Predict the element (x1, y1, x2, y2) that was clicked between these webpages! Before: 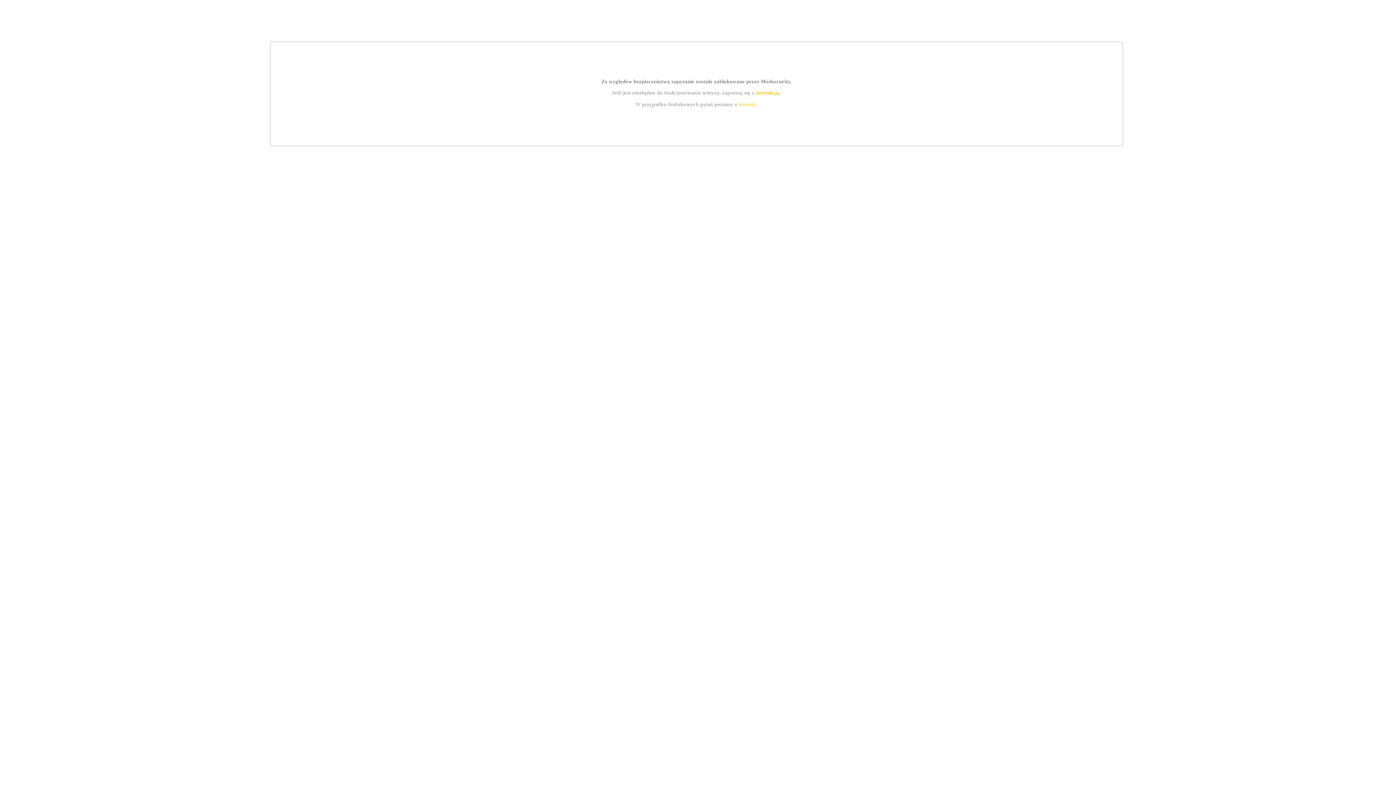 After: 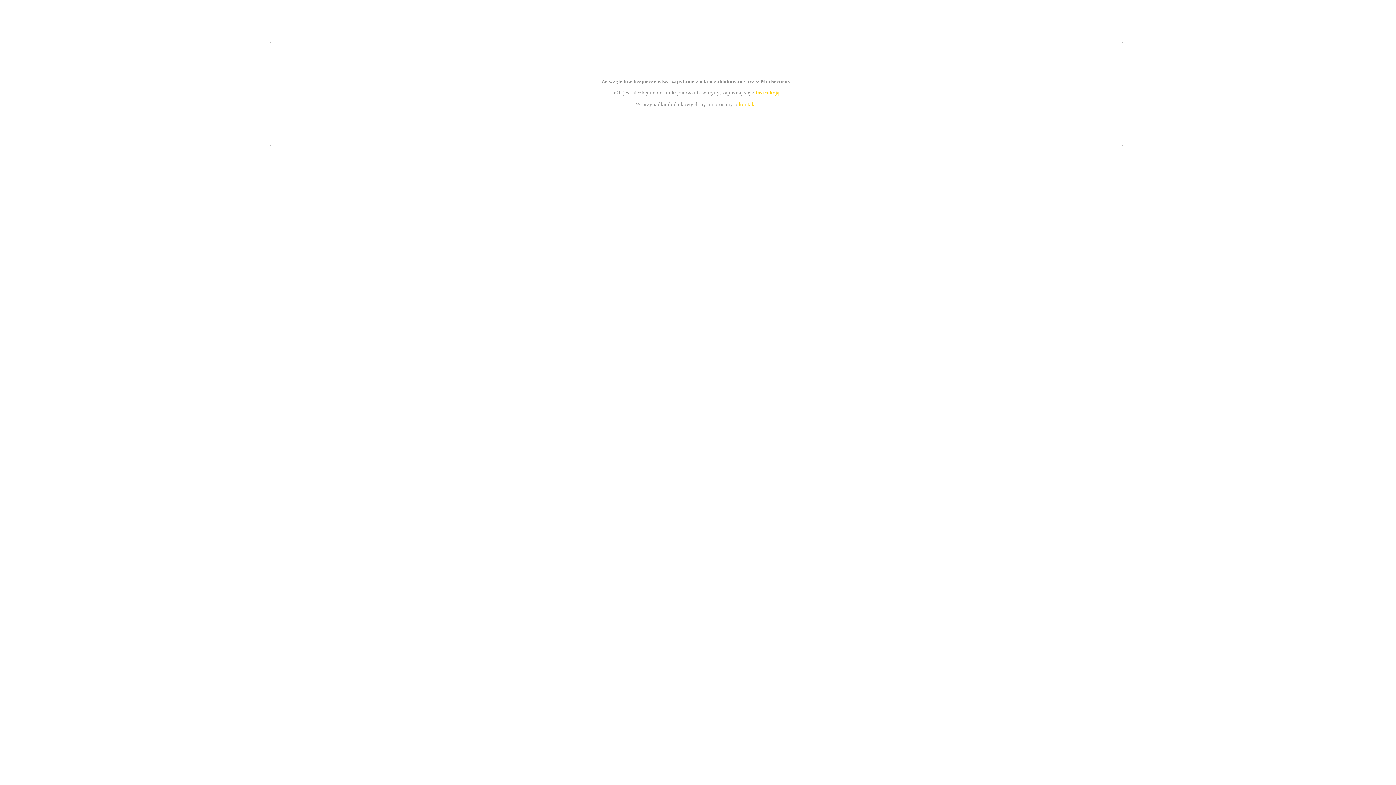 Action: bbox: (755, 89, 779, 95) label: instrukcją